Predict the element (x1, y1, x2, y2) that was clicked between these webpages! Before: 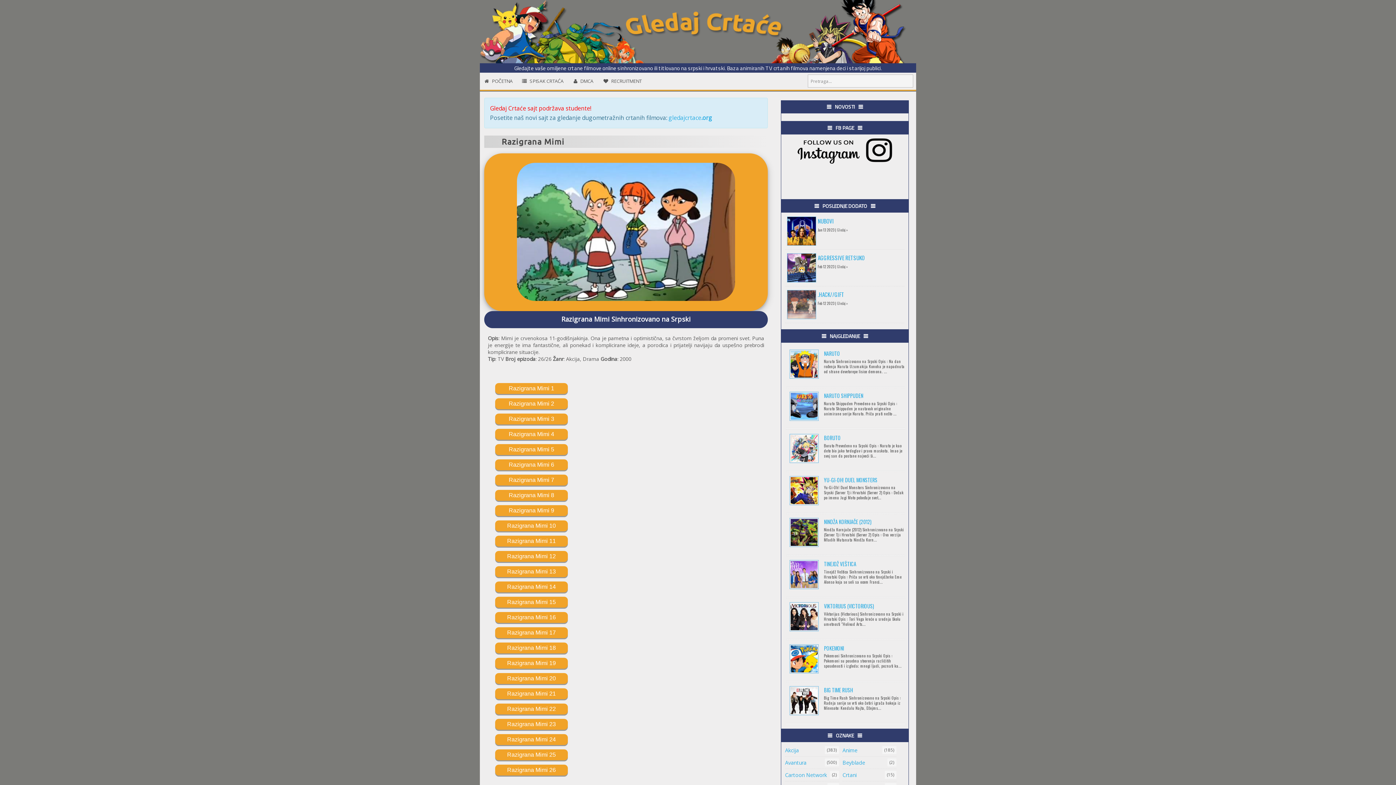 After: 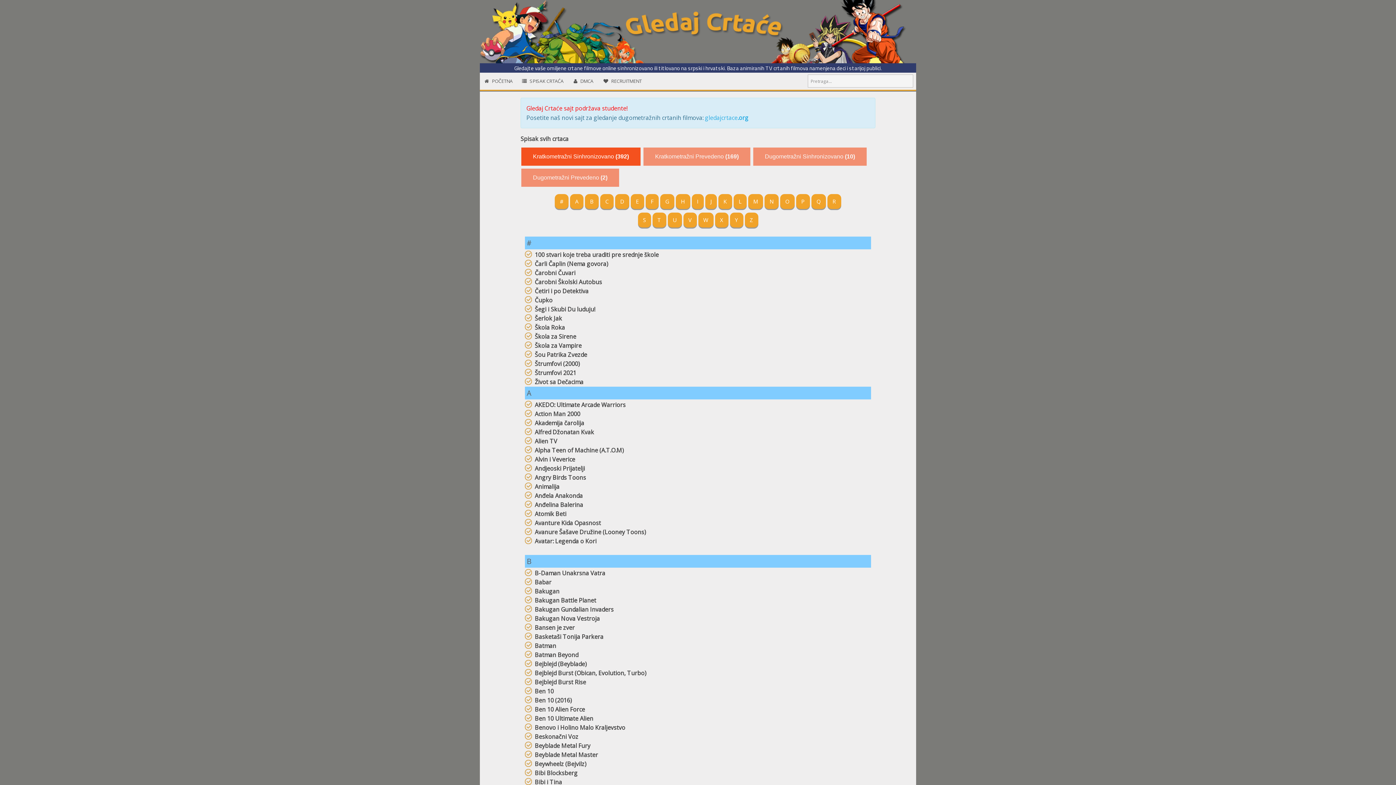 Action: label:  SPISAK CRTAĆA bbox: (517, 72, 568, 90)